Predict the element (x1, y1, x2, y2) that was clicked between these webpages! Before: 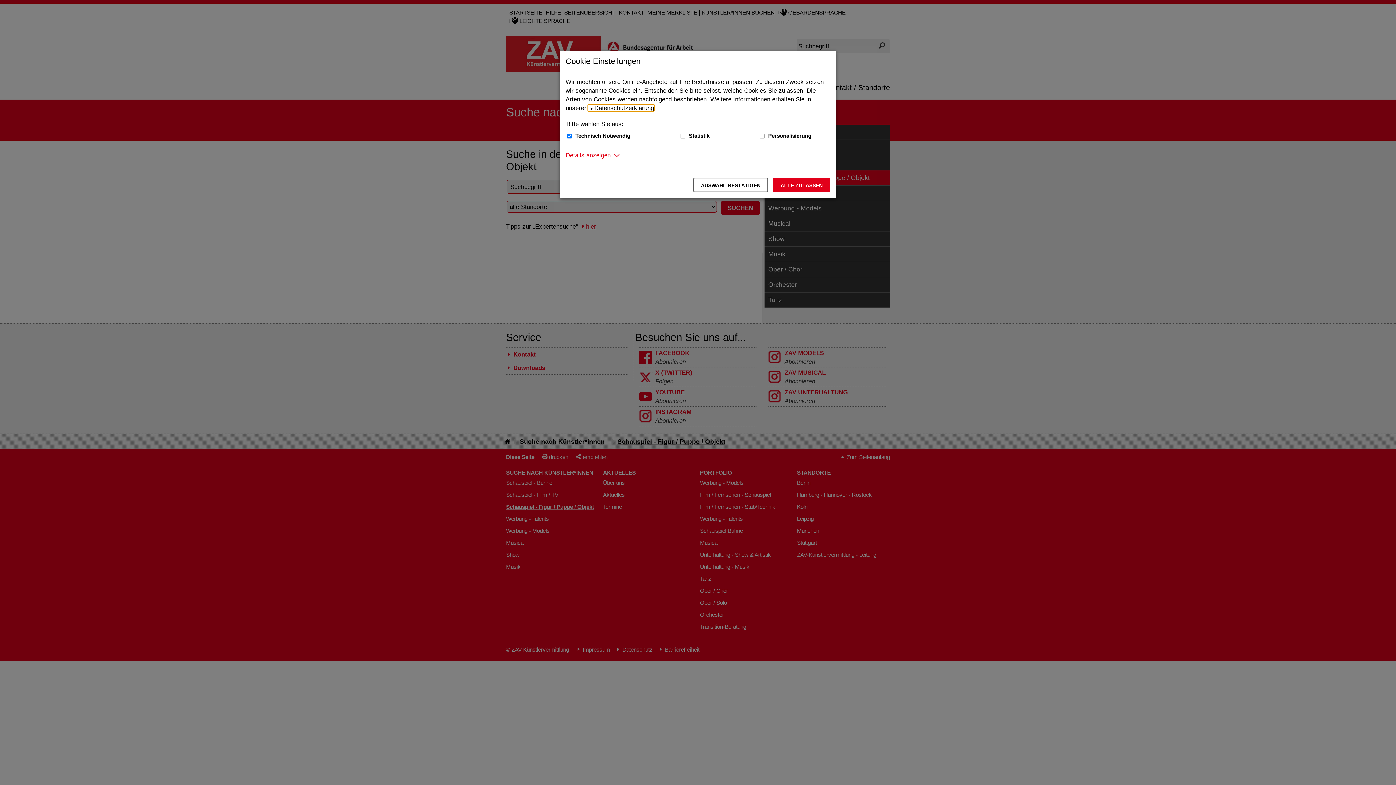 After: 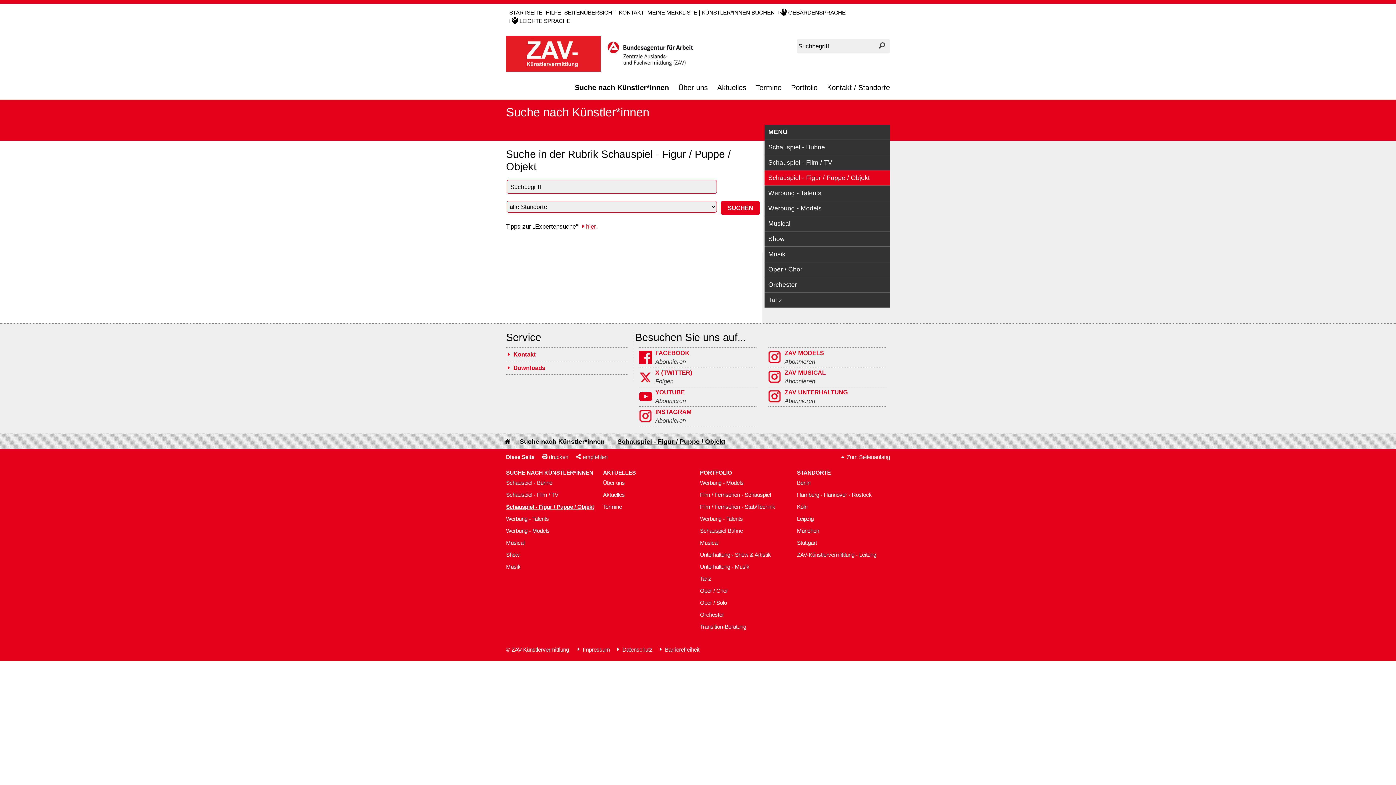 Action: bbox: (773, 177, 830, 192) label: Alle zulassen – Alle Cookies werden akzeptiert